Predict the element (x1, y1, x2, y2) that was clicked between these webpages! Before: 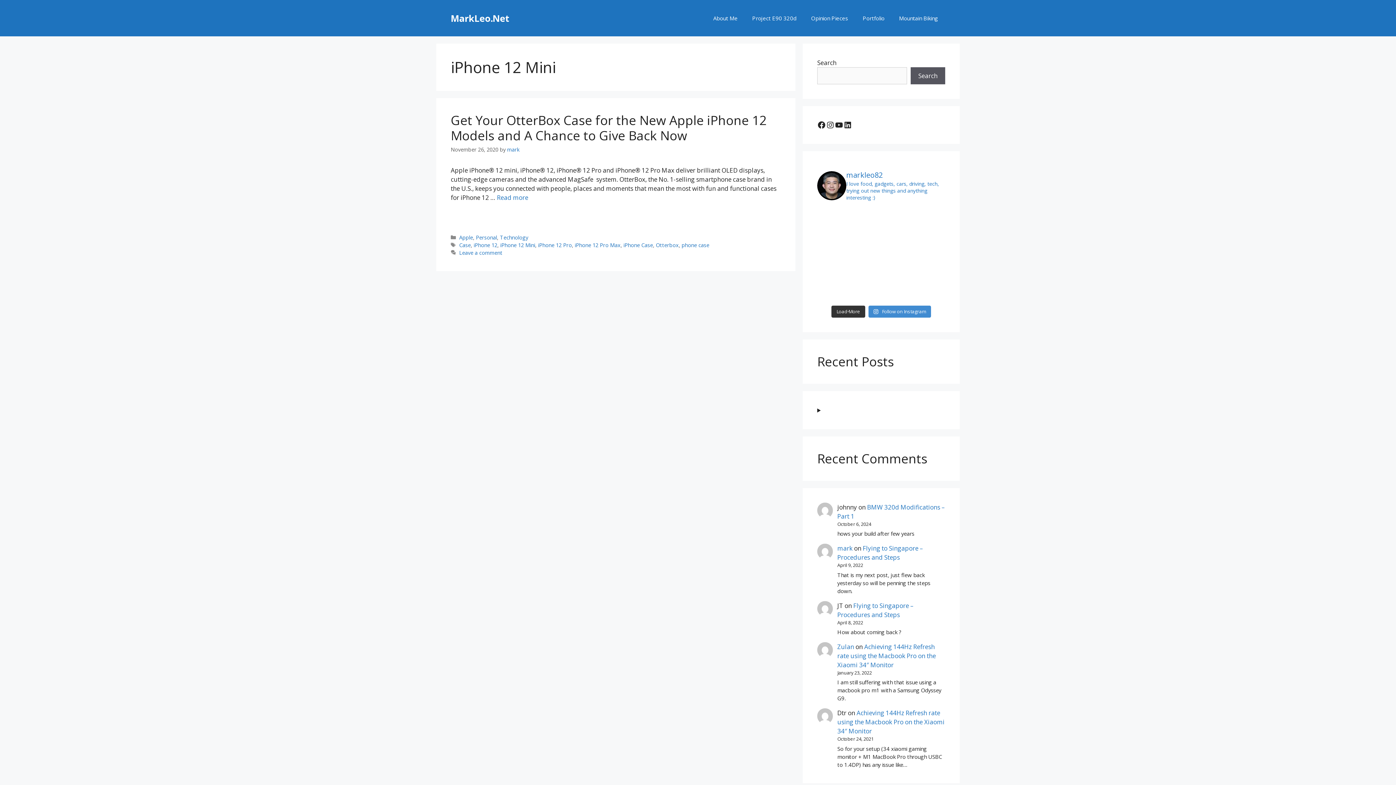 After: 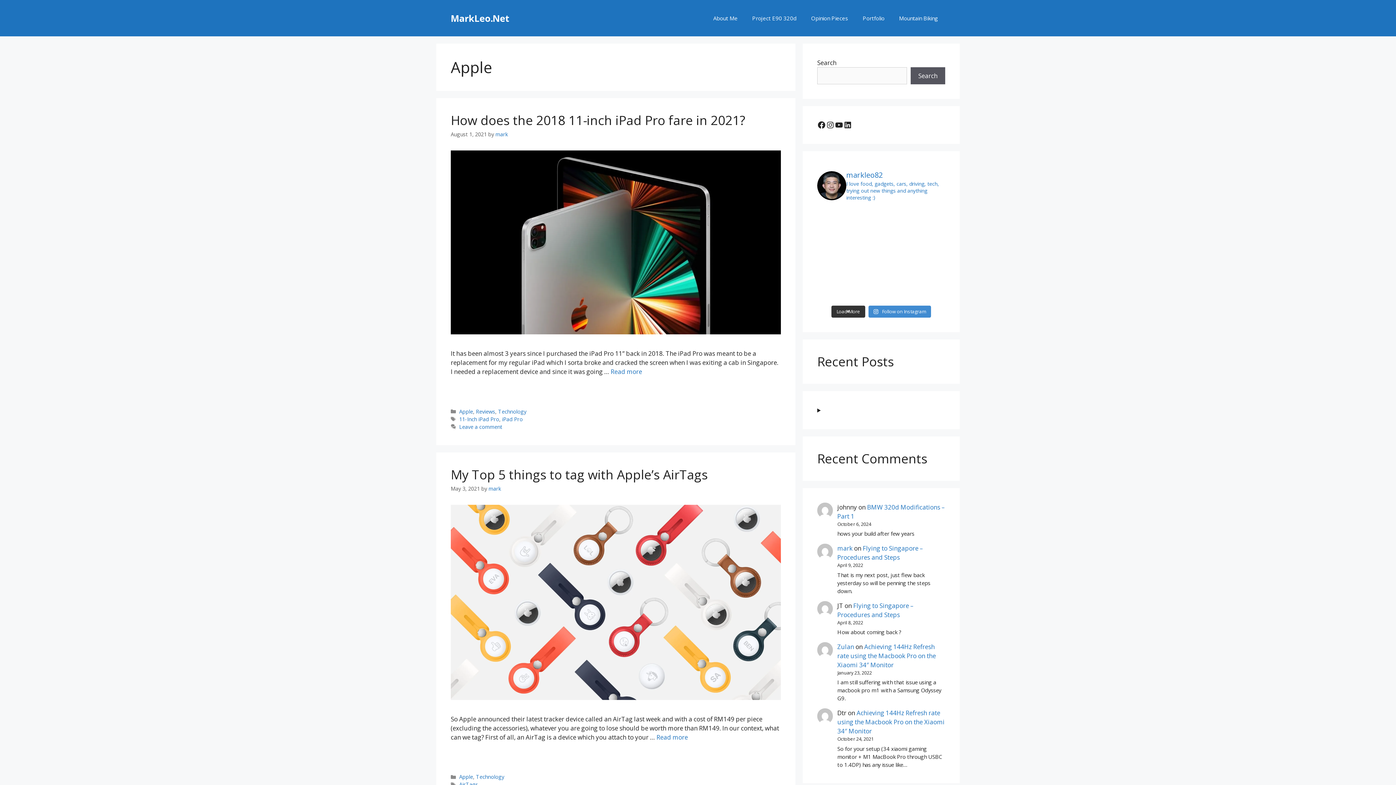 Action: bbox: (459, 234, 473, 240) label: Apple